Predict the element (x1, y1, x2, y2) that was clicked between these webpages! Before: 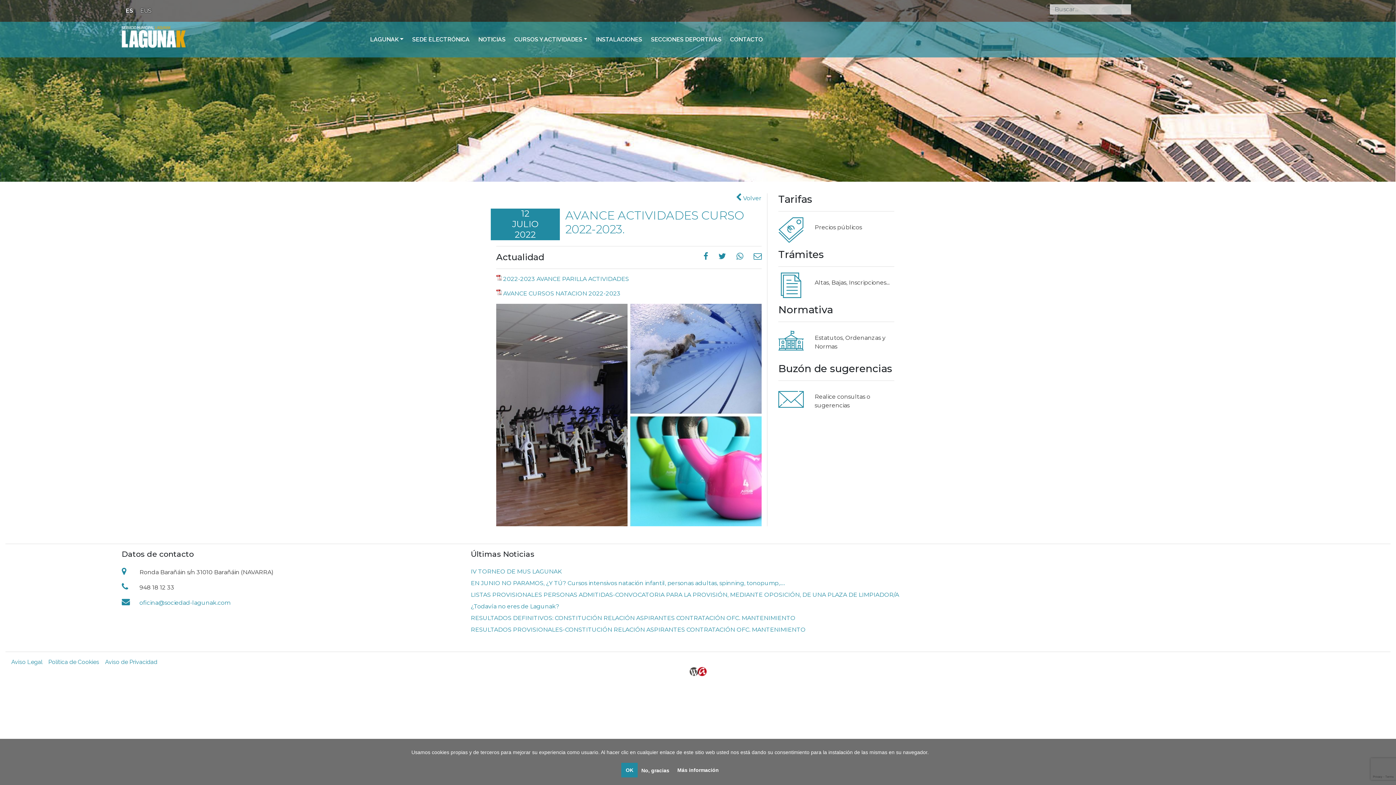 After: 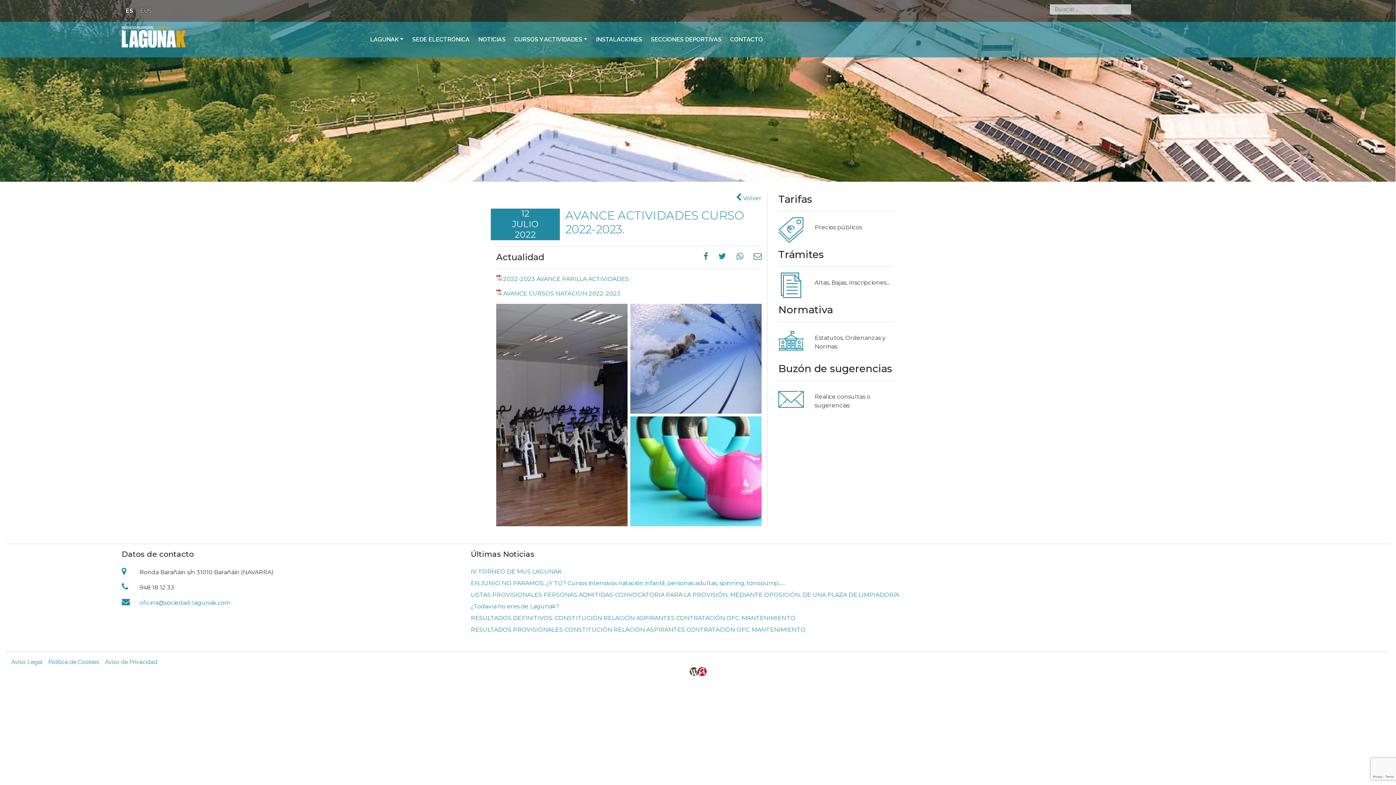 Action: bbox: (621, 763, 637, 777) label: OK